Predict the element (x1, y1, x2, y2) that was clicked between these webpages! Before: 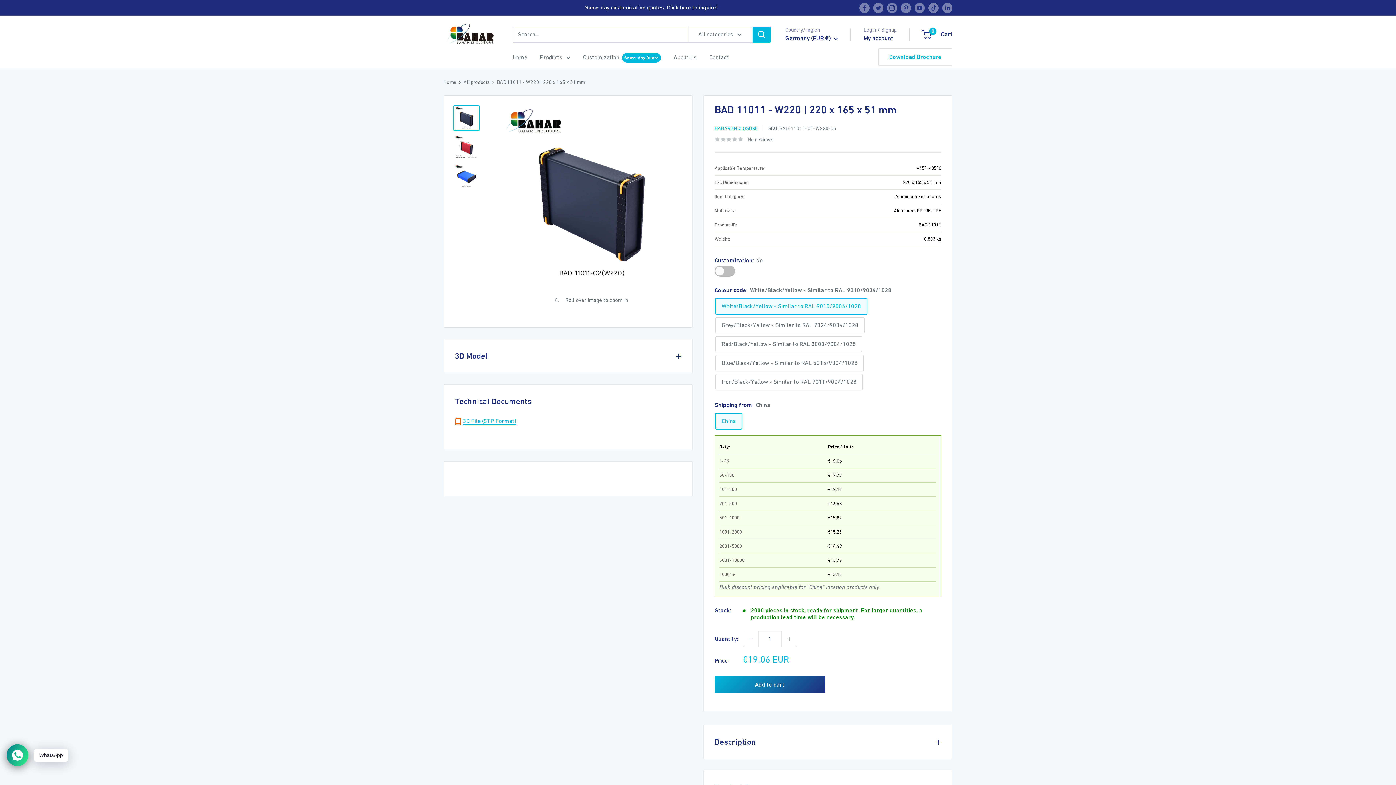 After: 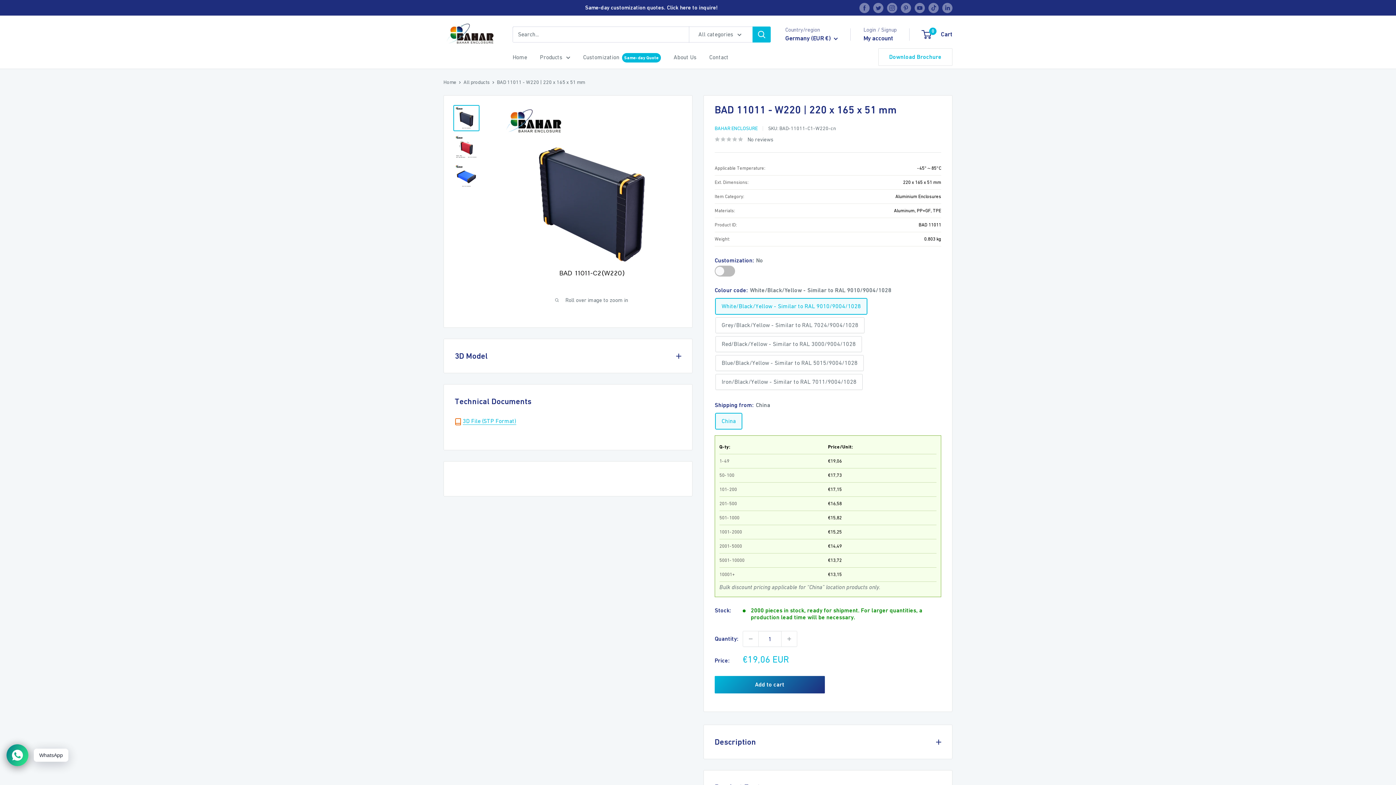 Action: bbox: (453, 105, 479, 131)